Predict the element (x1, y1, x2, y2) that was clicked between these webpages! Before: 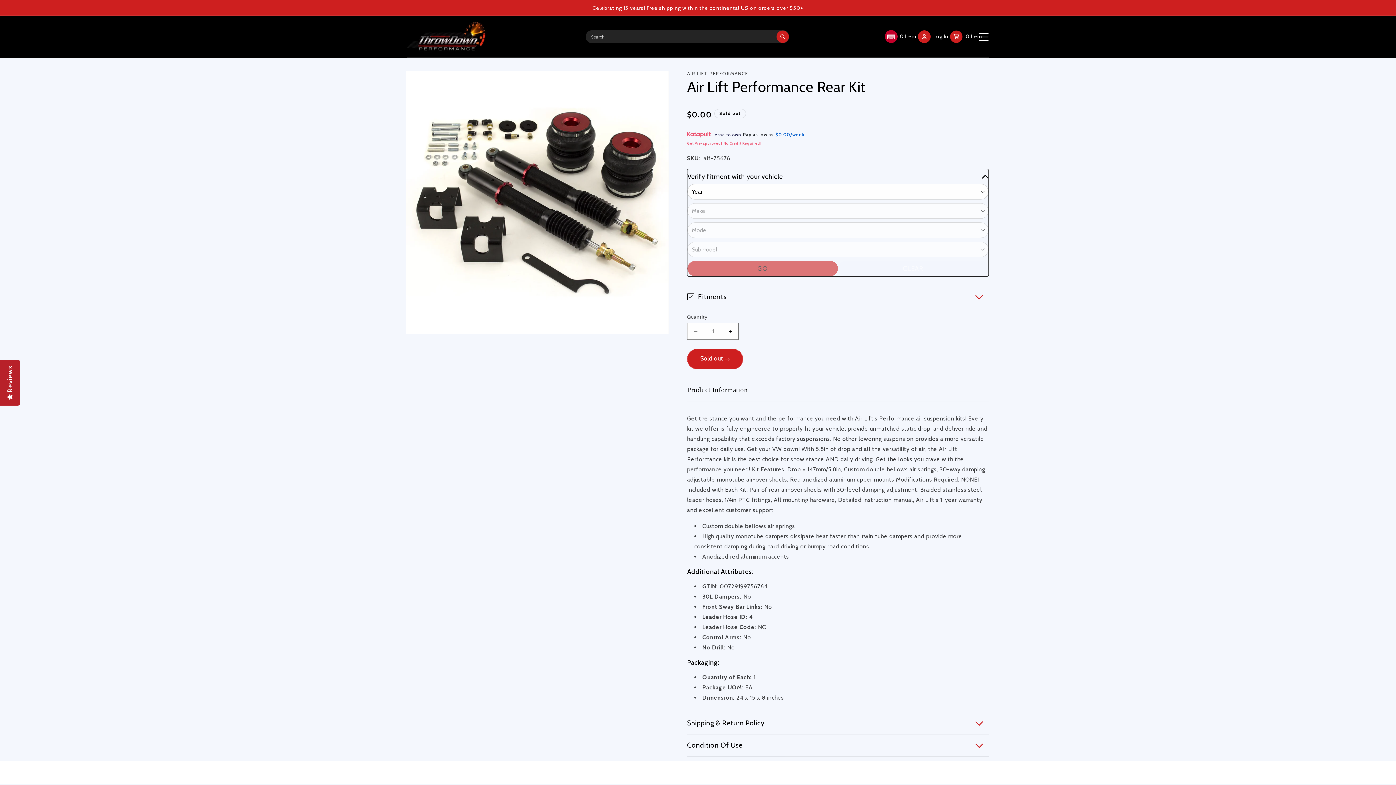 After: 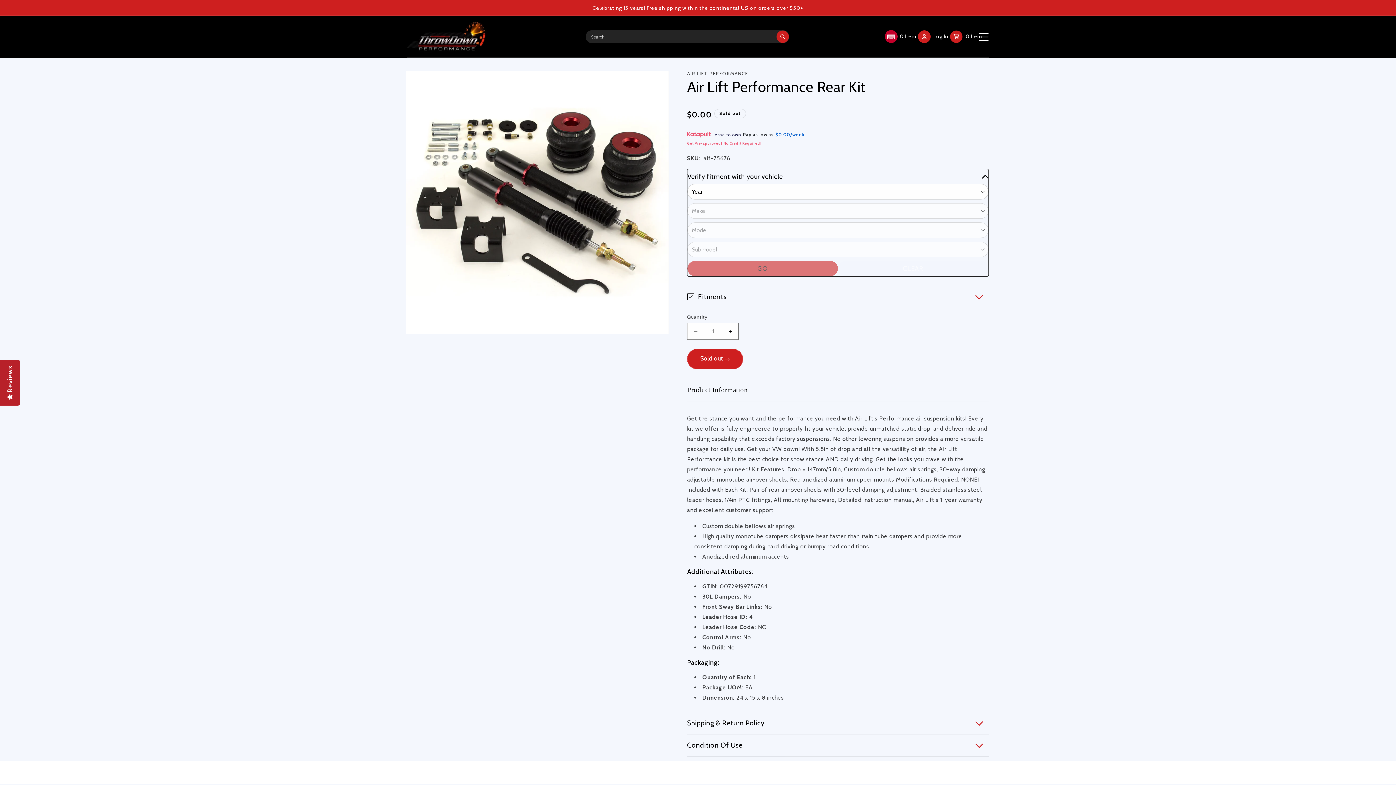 Action: label: Decrease quantity for Air Lift Performance Rear Kit bbox: (687, 323, 704, 340)